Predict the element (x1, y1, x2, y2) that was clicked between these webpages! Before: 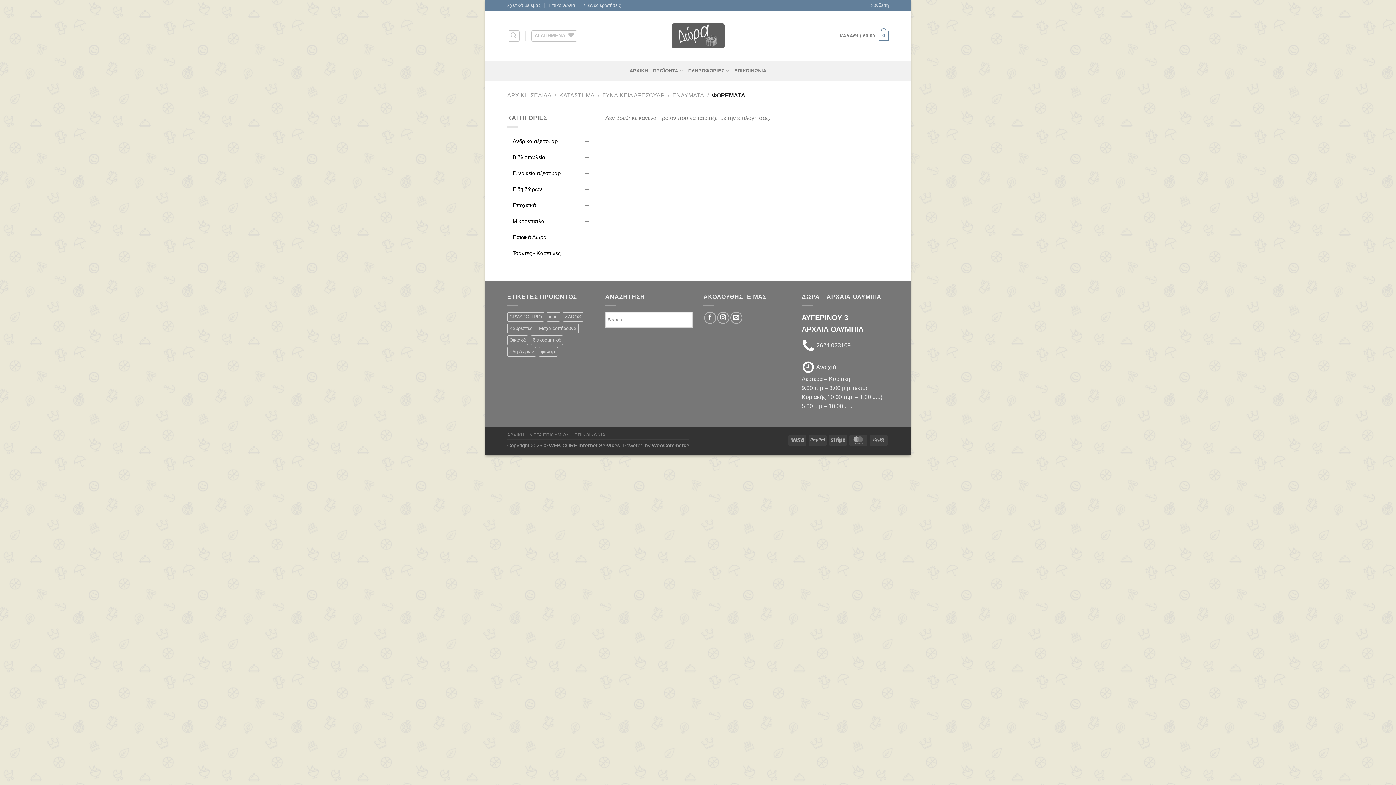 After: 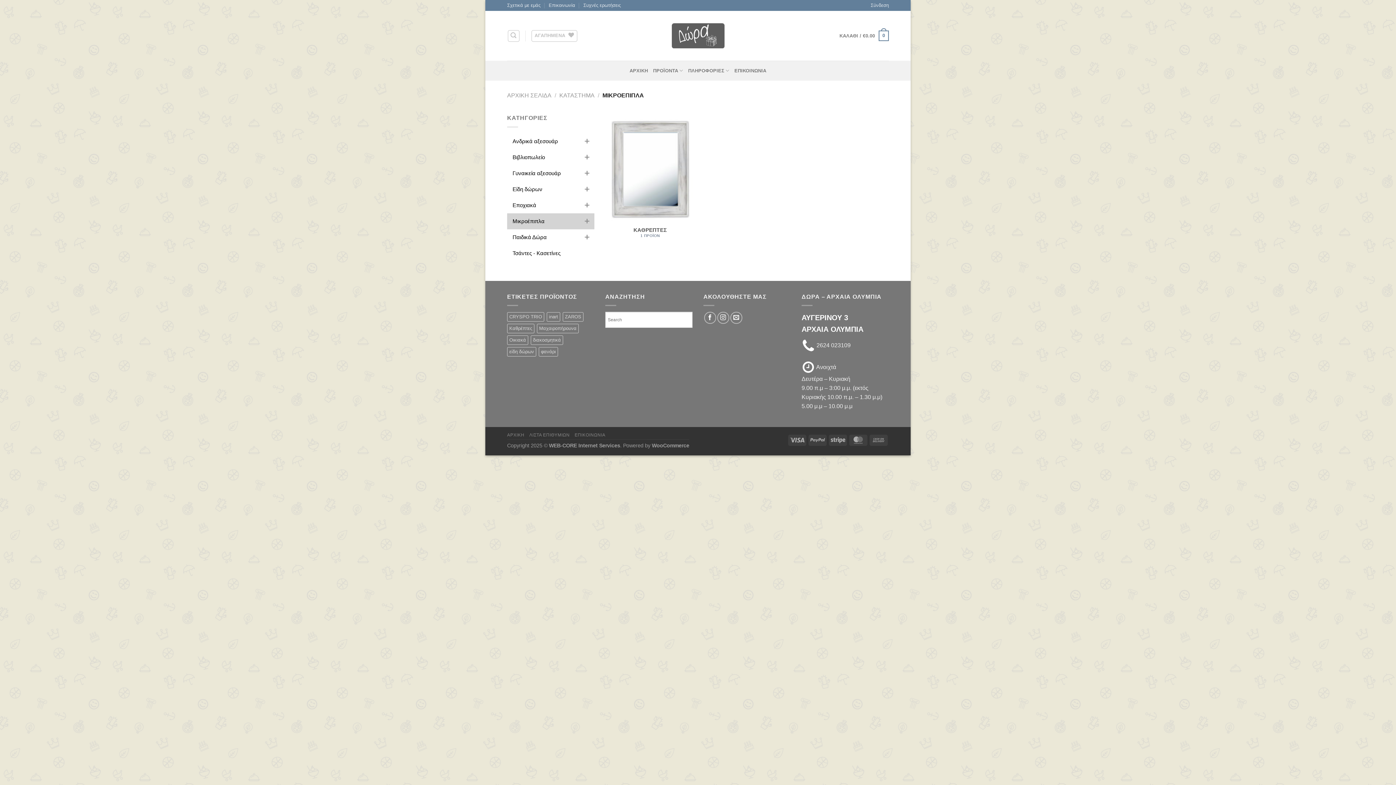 Action: bbox: (507, 213, 580, 229) label: Μικροέπιπλα